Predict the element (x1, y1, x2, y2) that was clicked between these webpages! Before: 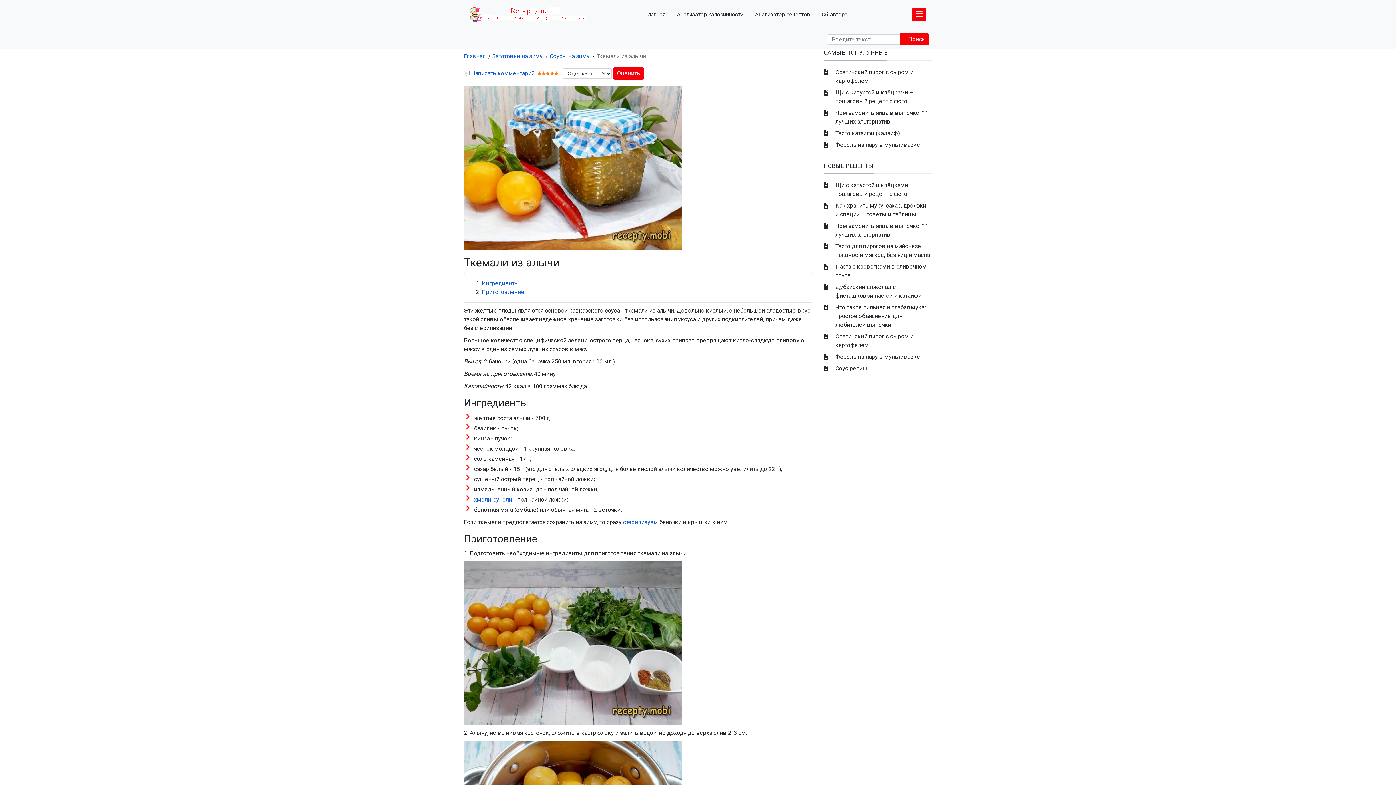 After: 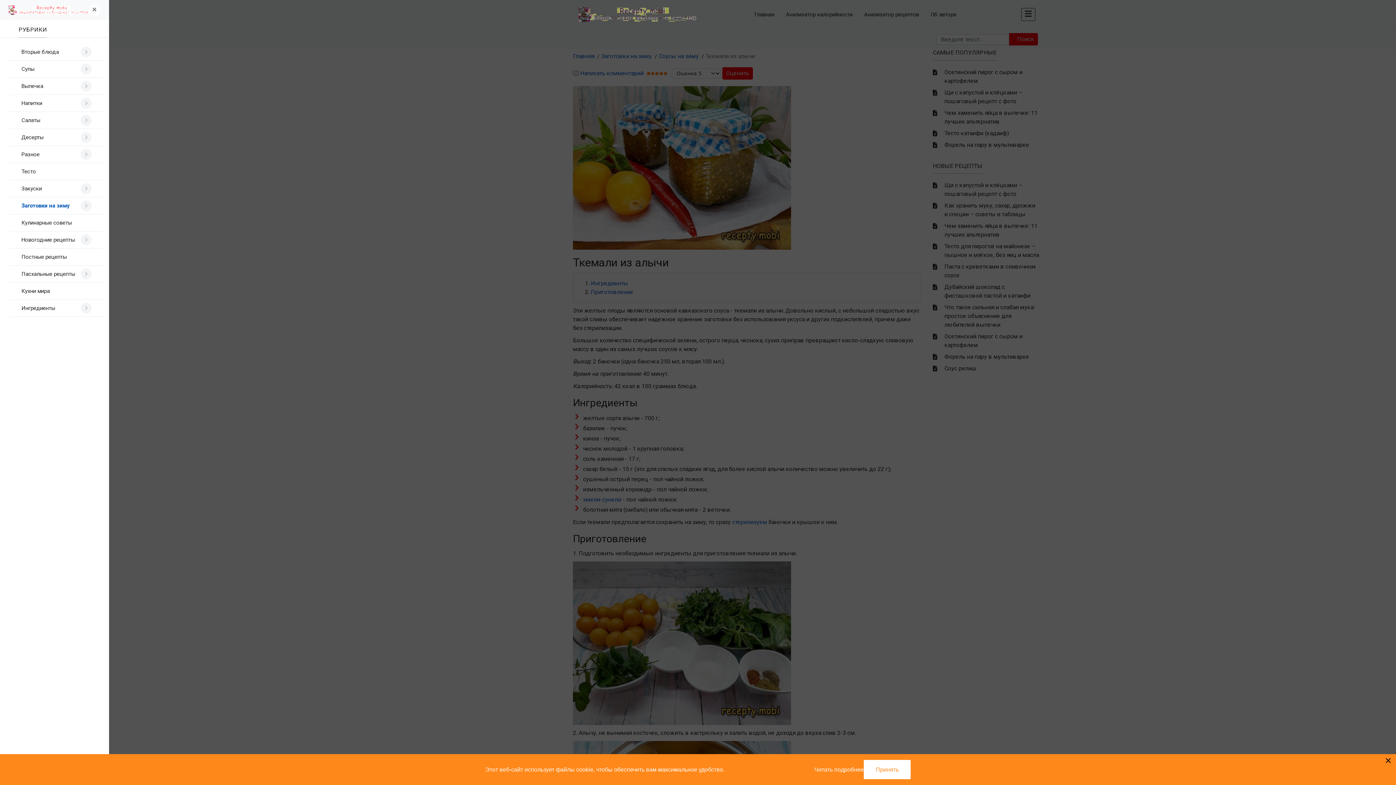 Action: bbox: (912, 8, 926, 21)